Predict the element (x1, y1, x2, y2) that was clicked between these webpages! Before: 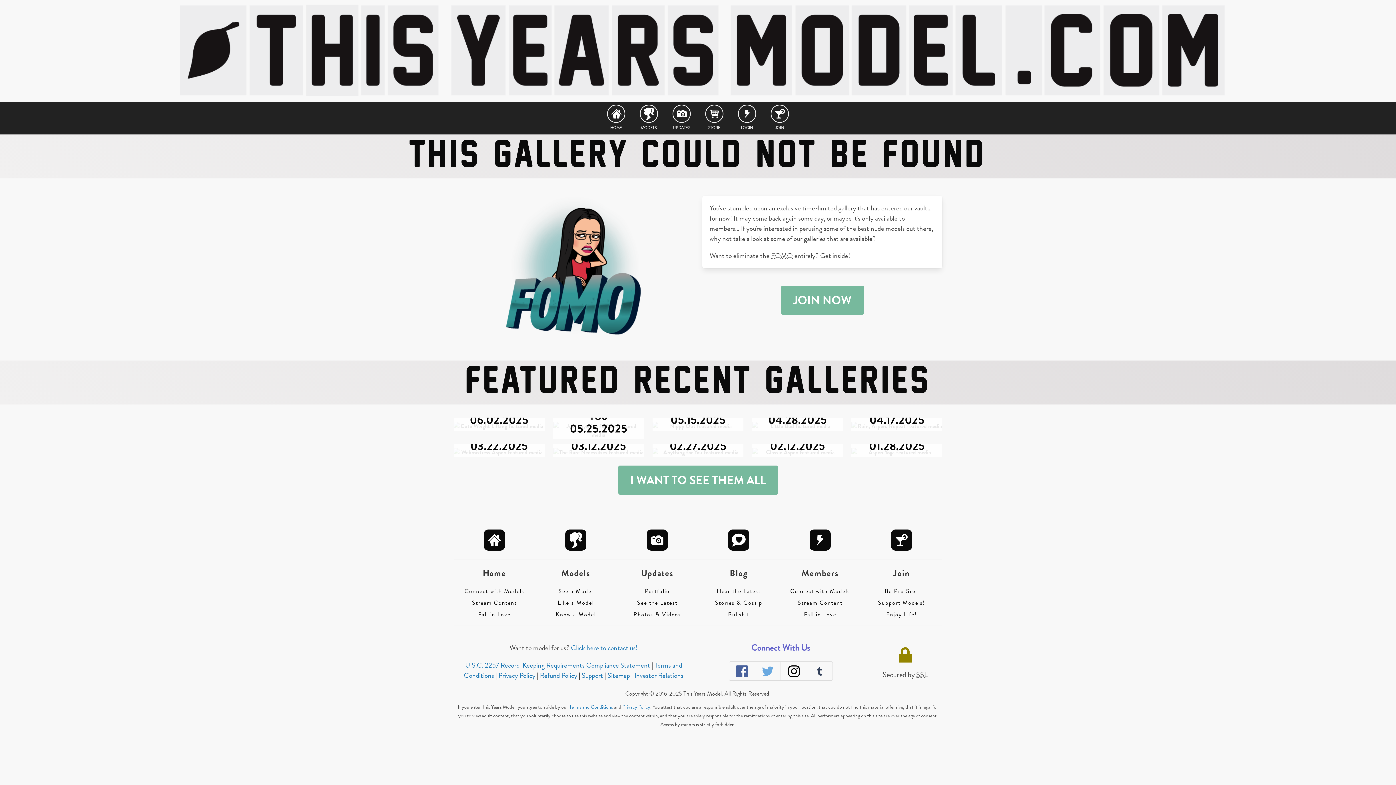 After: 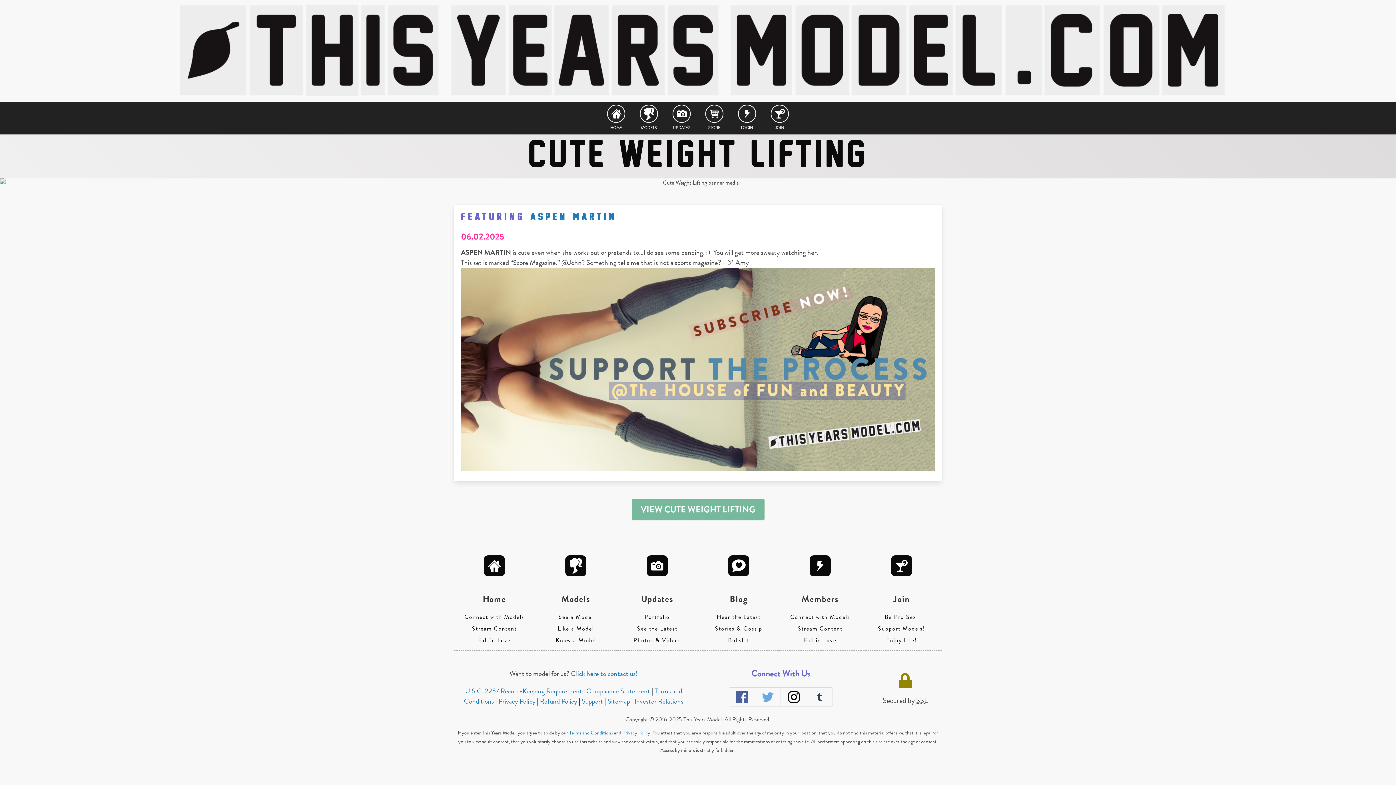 Action: label: CUTE WEIGHT LIFTING
06.02.2025 bbox: (453, 422, 544, 430)